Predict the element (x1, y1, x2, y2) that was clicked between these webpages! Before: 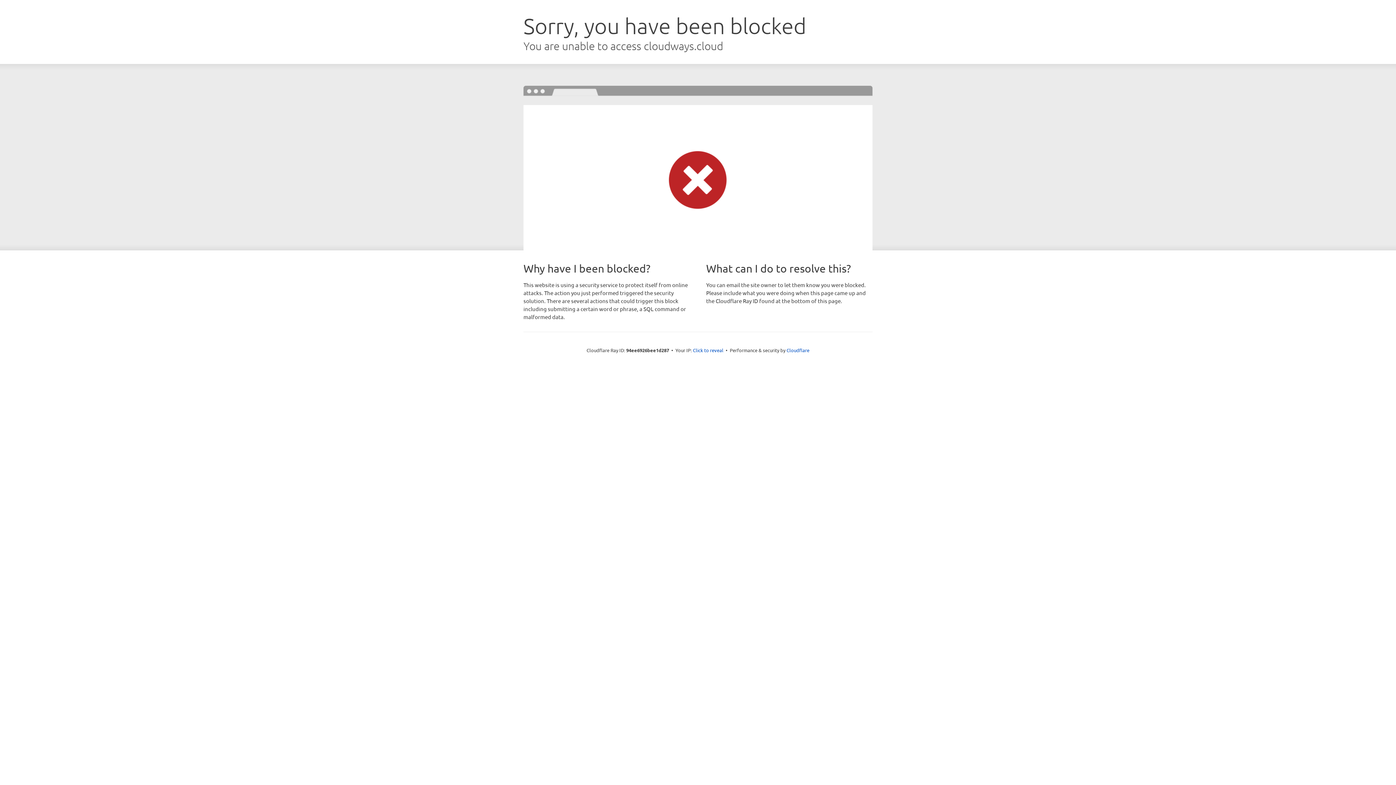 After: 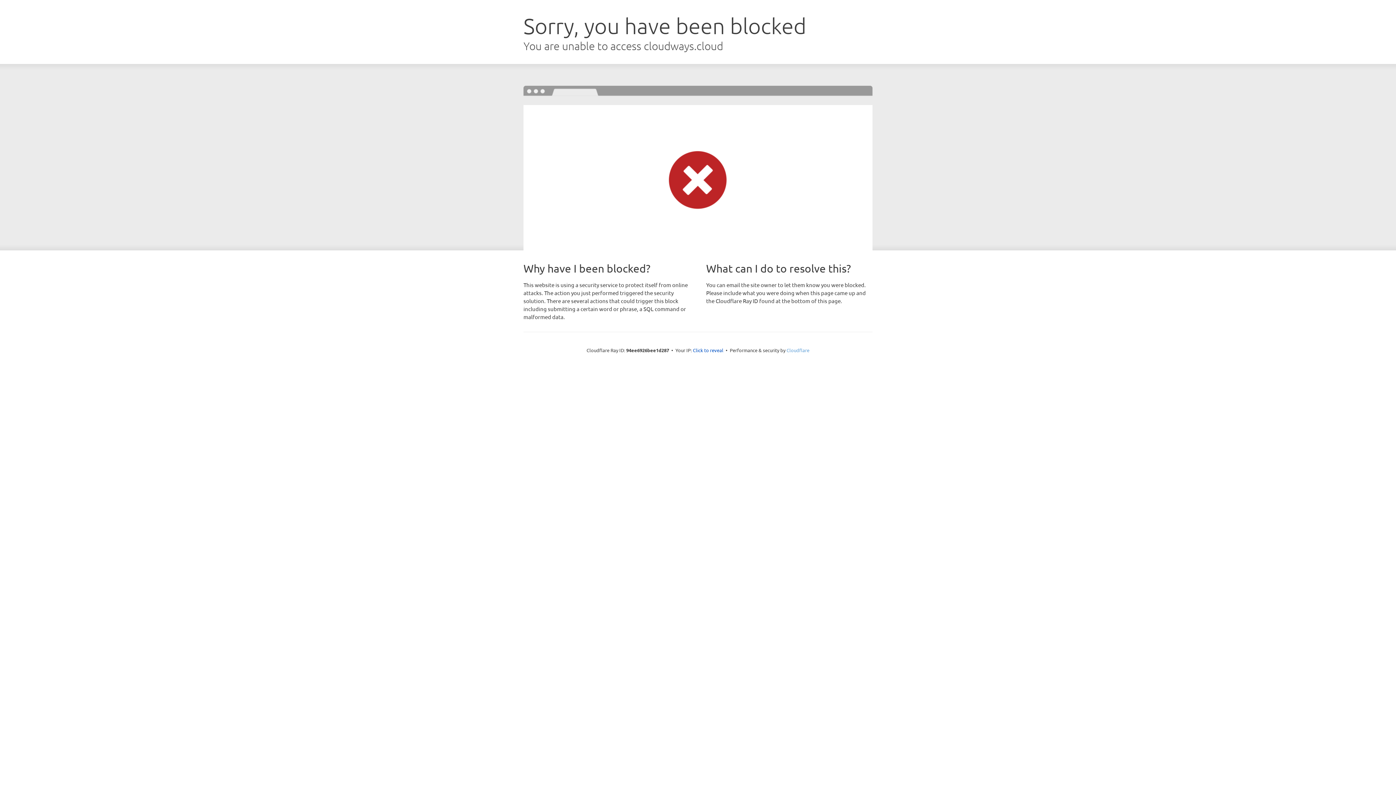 Action: bbox: (786, 347, 809, 353) label: Cloudflare